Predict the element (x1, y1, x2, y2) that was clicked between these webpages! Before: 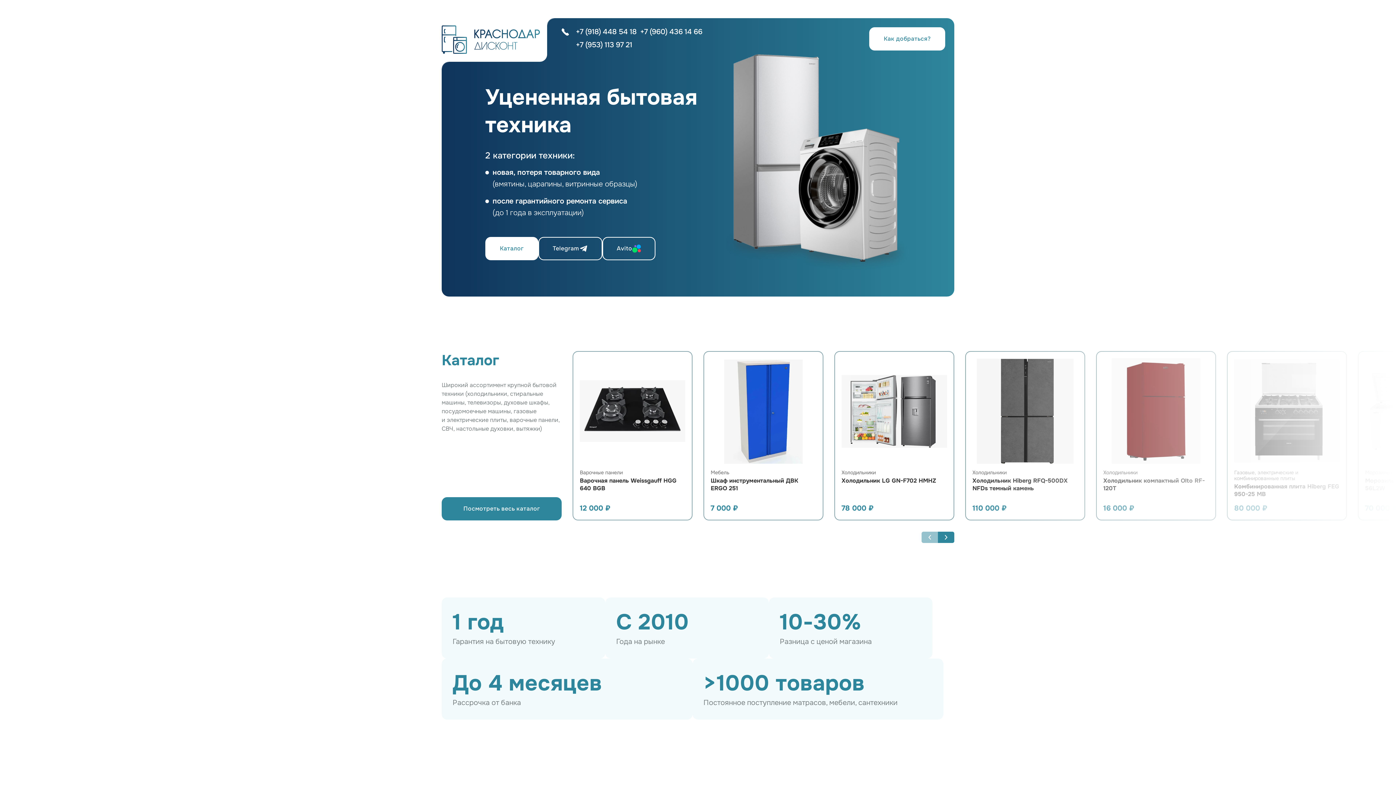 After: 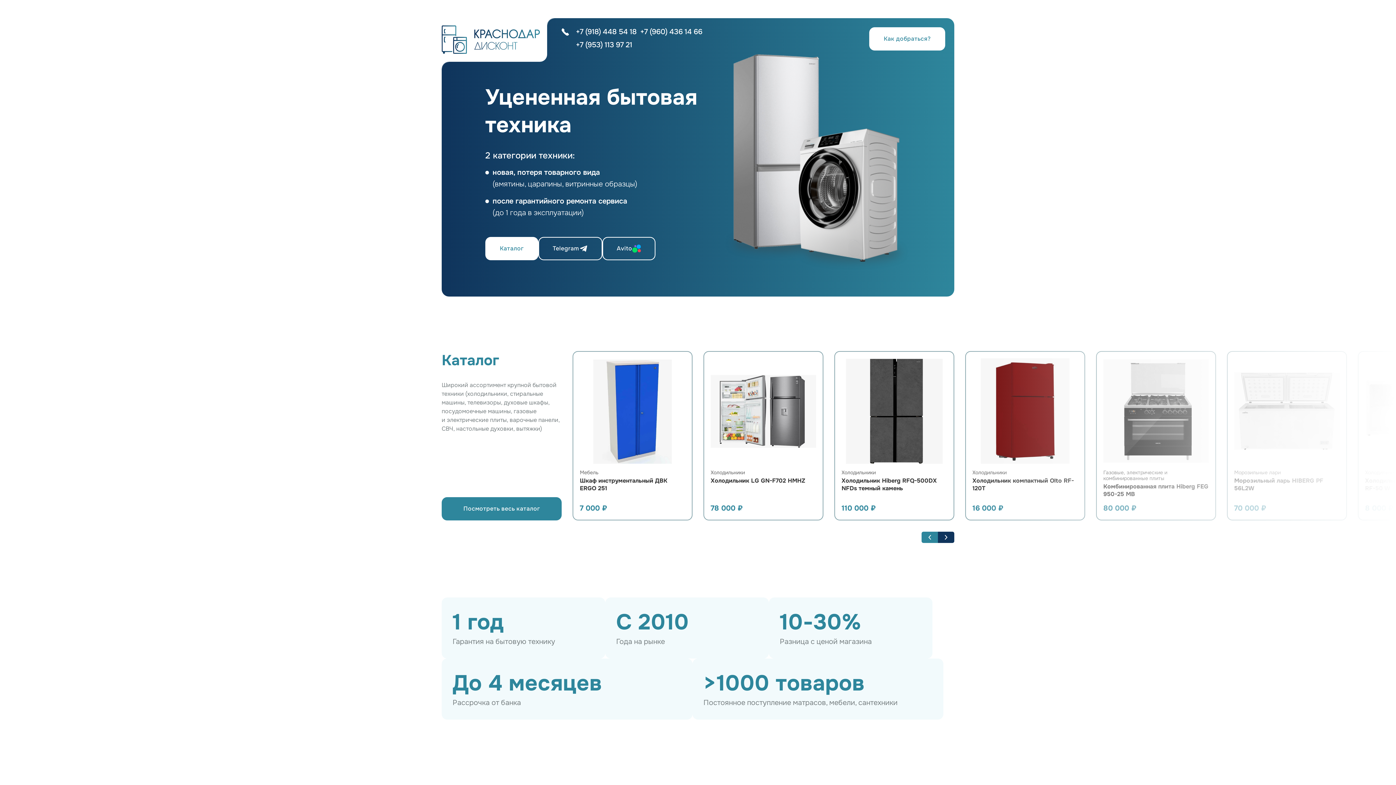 Action: bbox: (938, 532, 954, 543) label: Next slide